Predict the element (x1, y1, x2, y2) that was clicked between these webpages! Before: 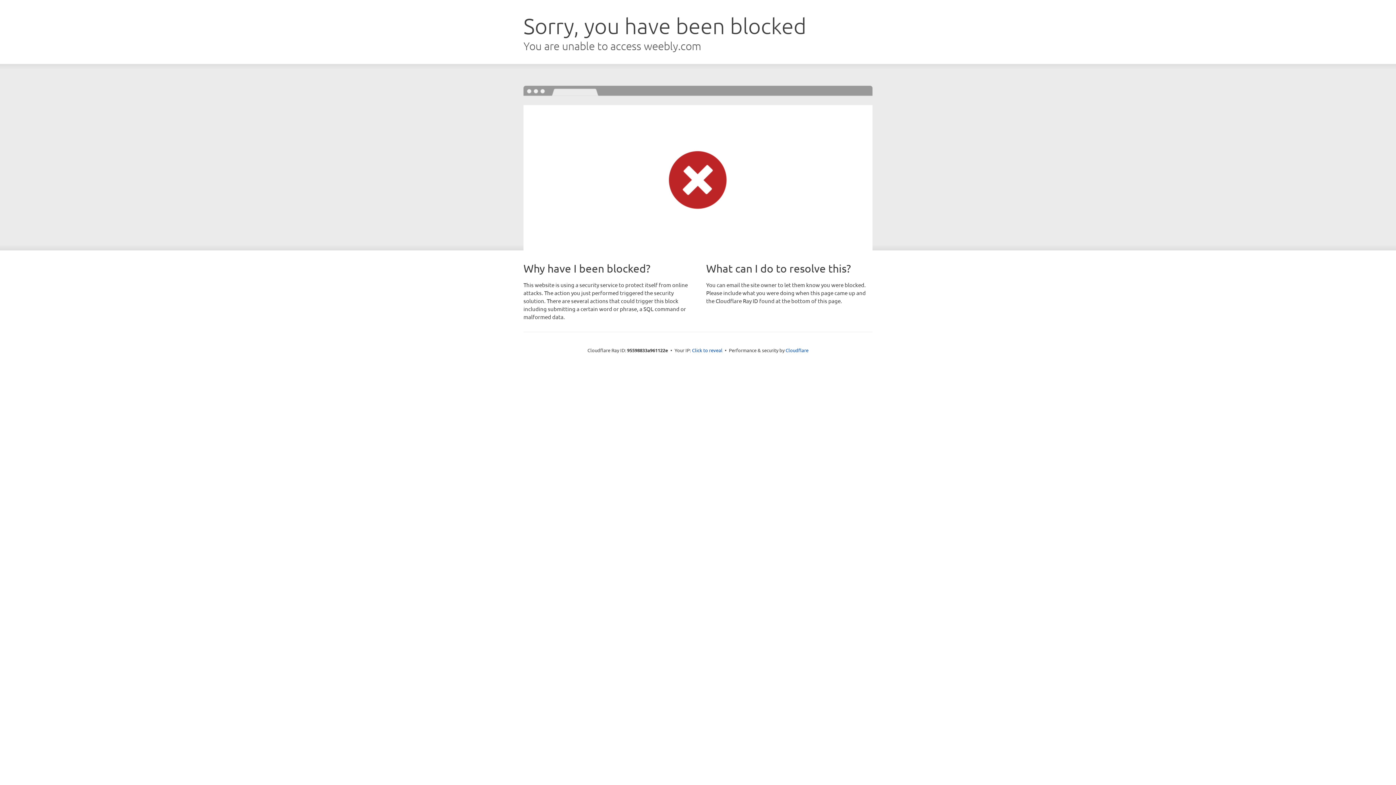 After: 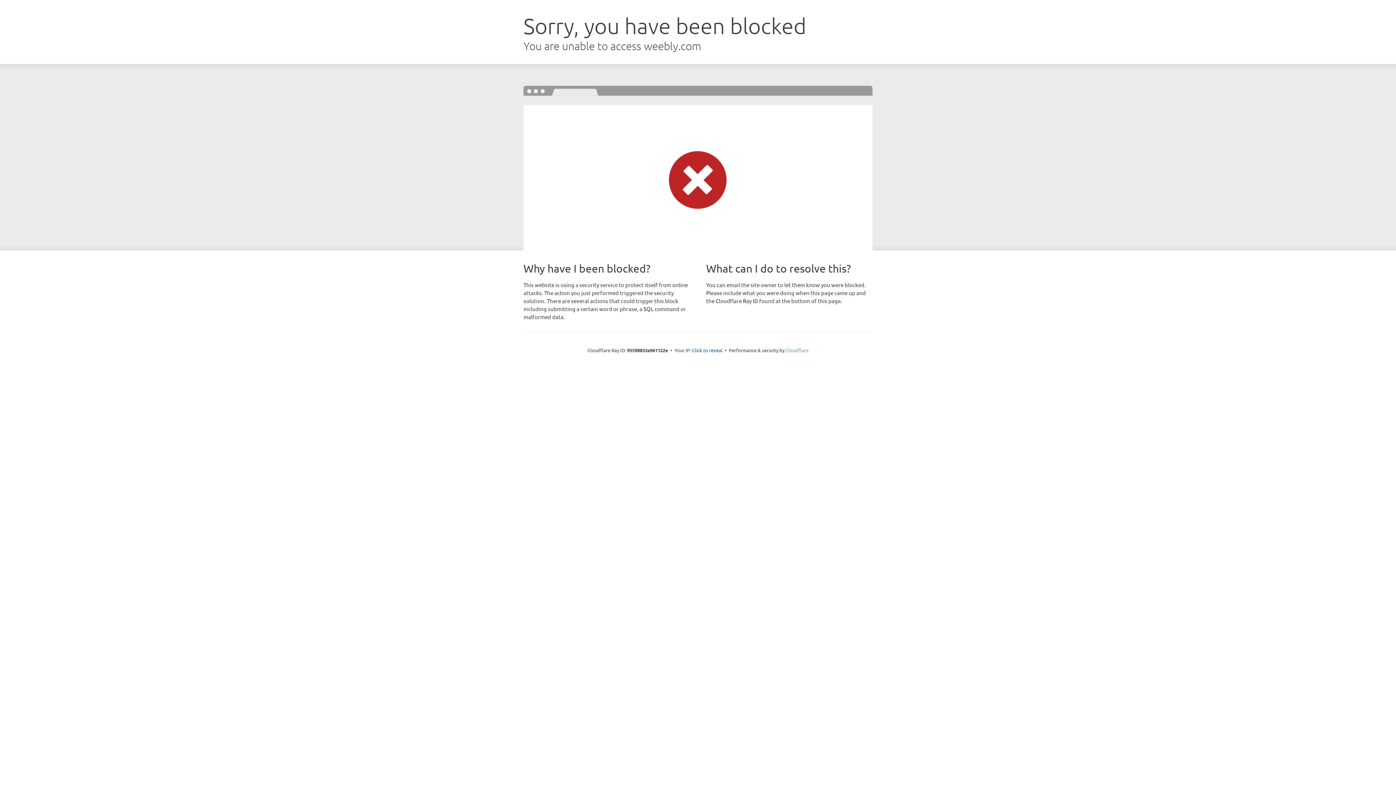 Action: bbox: (785, 347, 808, 353) label: Cloudflare